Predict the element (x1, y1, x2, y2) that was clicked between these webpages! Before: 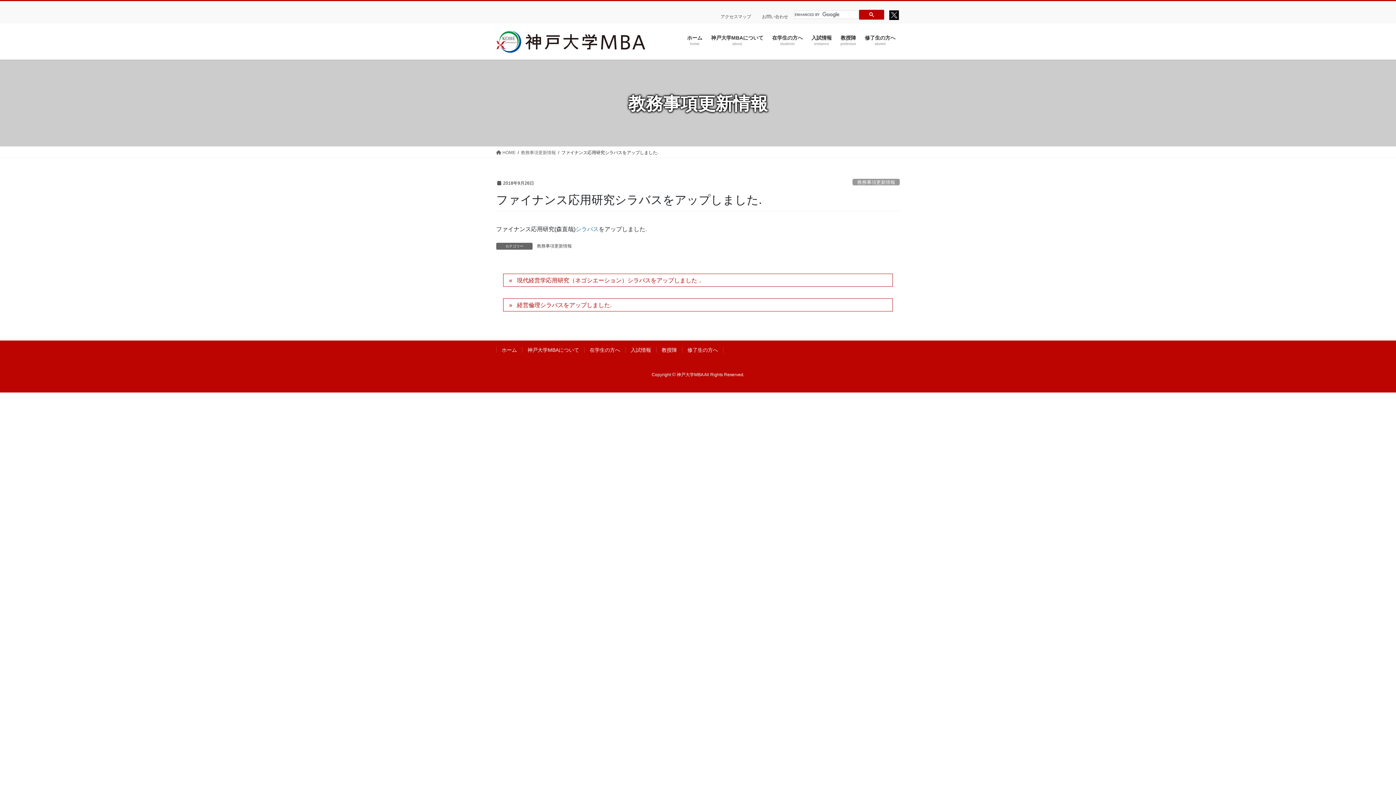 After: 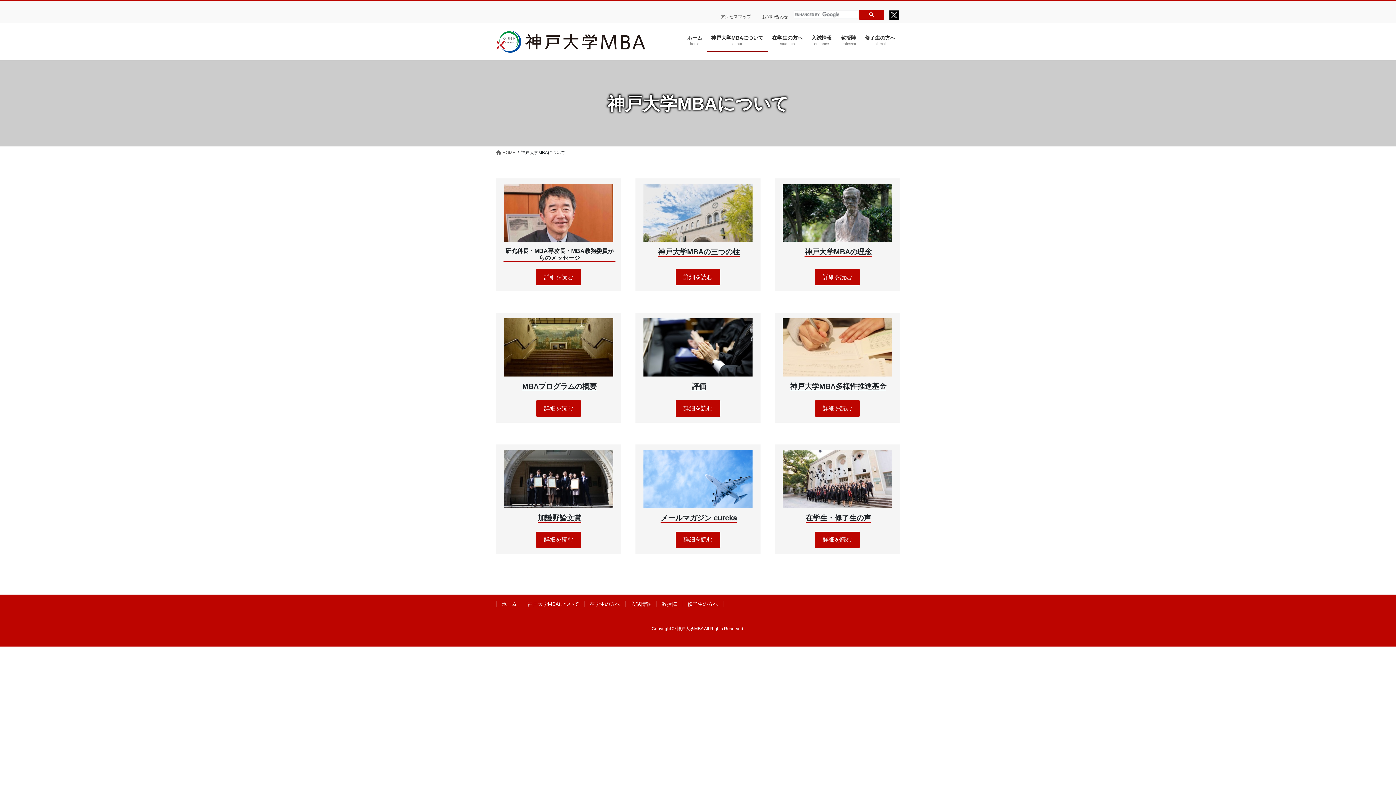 Action: bbox: (706, 29, 768, 51) label: 神戸大学MBAについて
about